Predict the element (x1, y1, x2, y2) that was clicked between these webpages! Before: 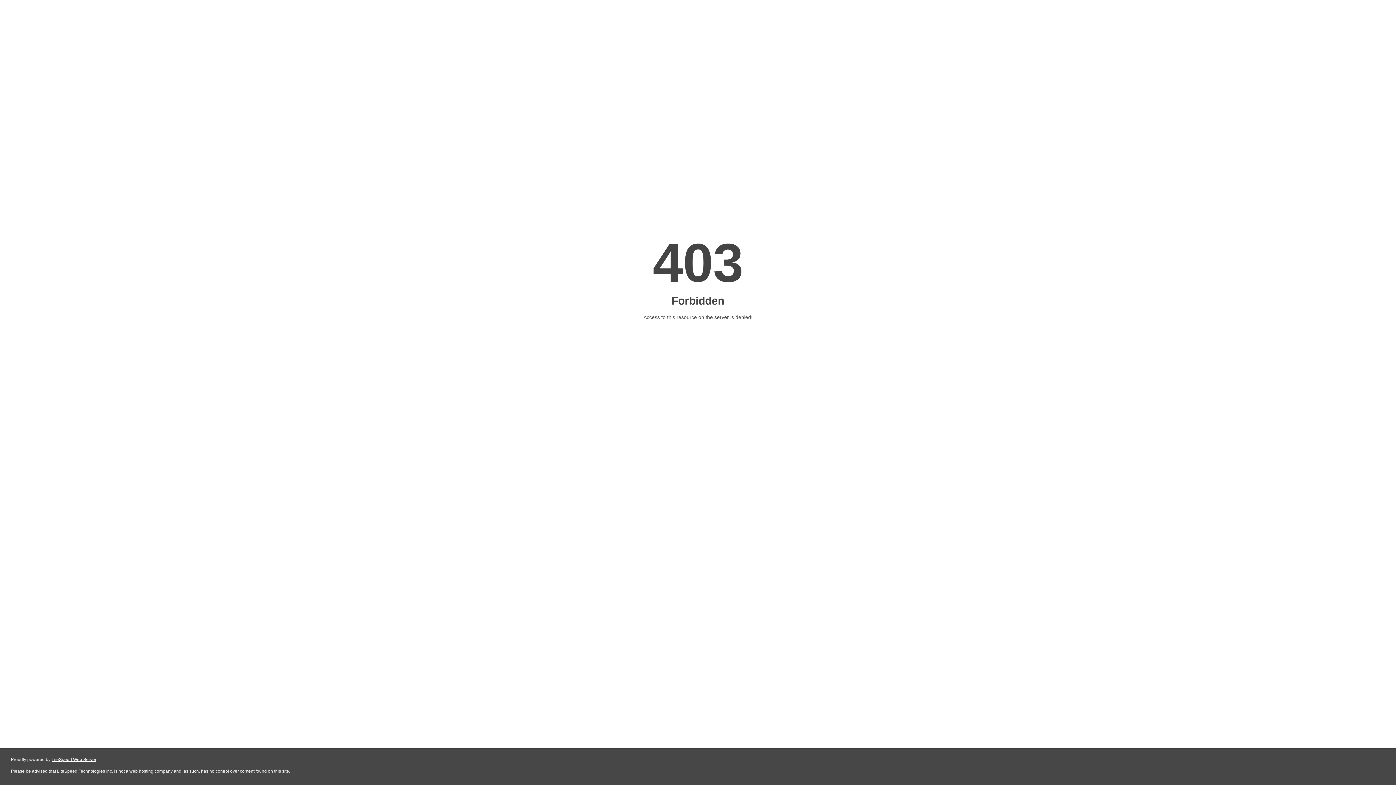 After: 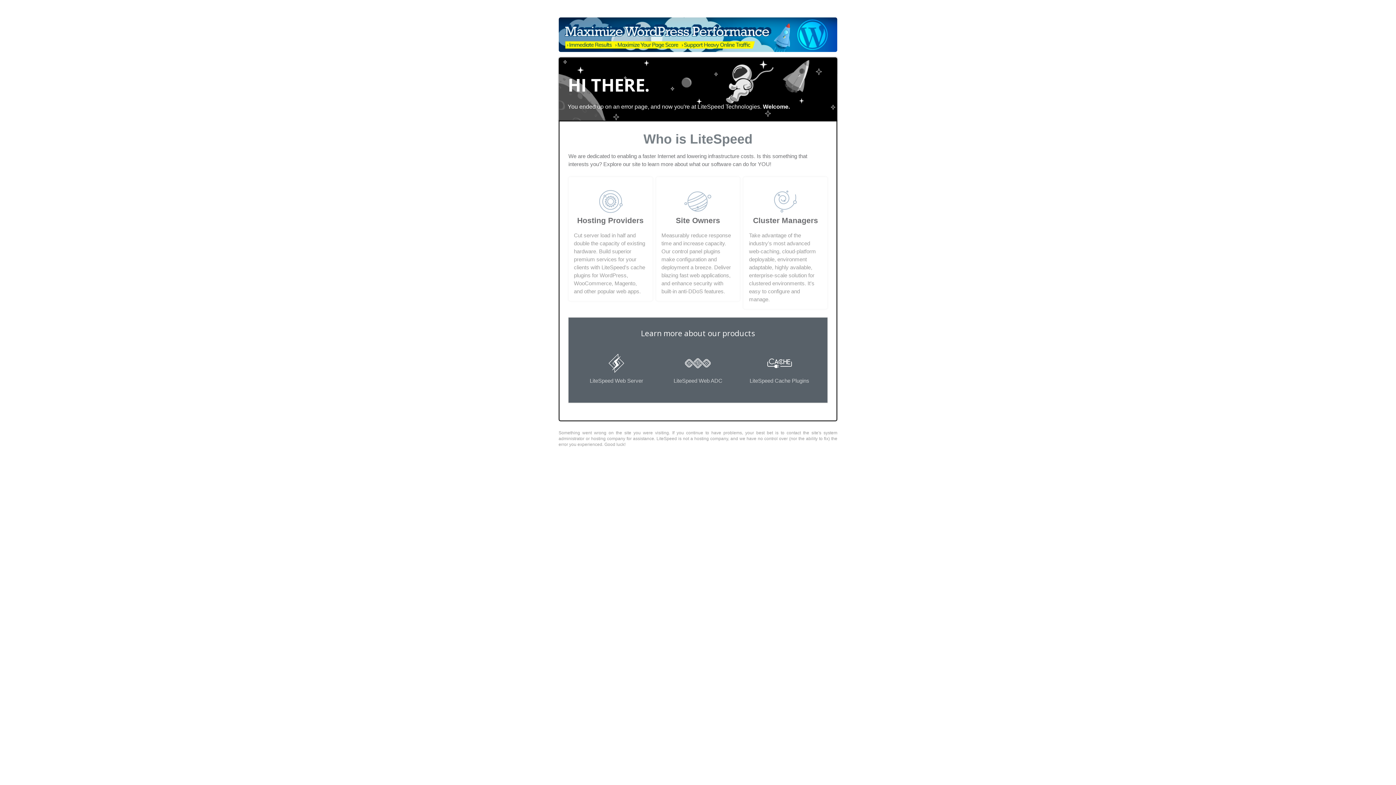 Action: label: LiteSpeed Web Server bbox: (51, 757, 96, 762)